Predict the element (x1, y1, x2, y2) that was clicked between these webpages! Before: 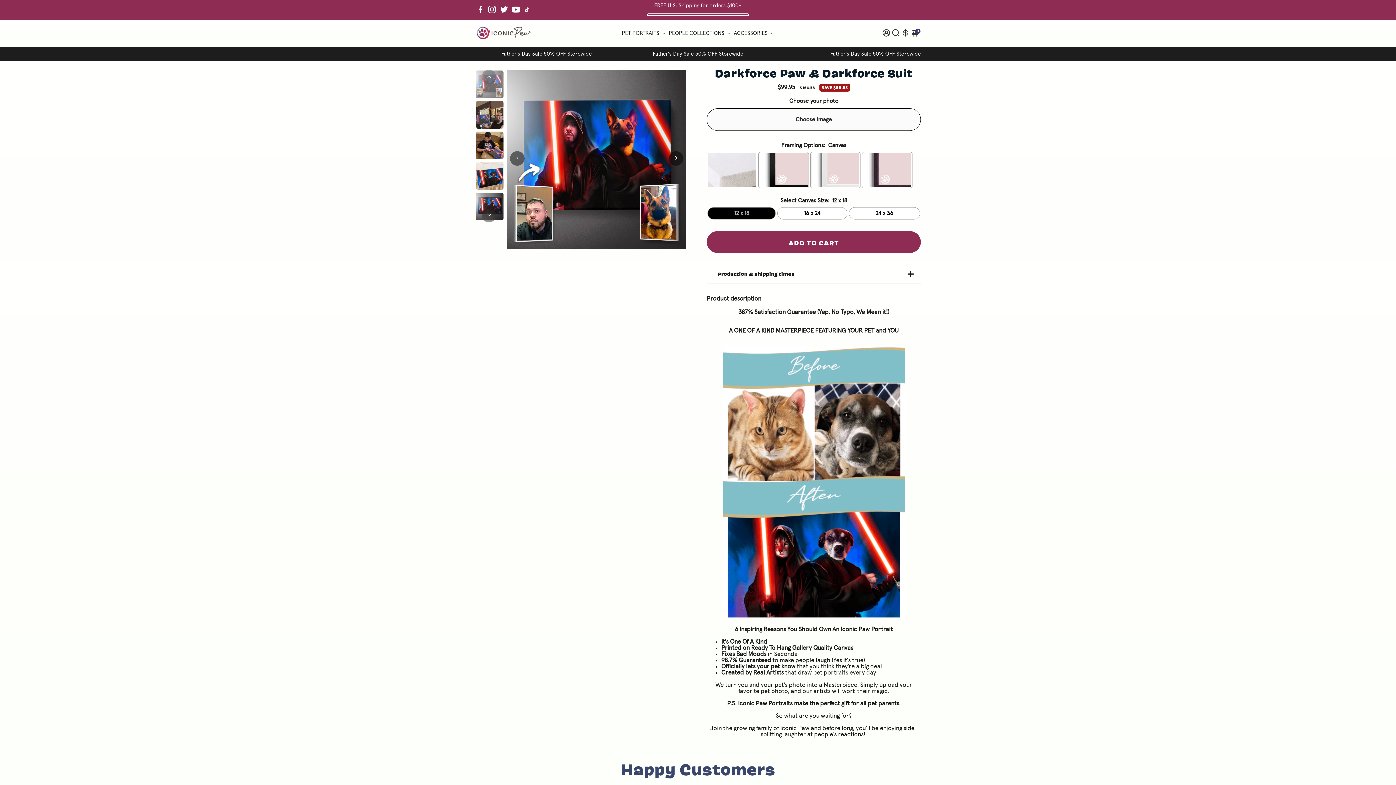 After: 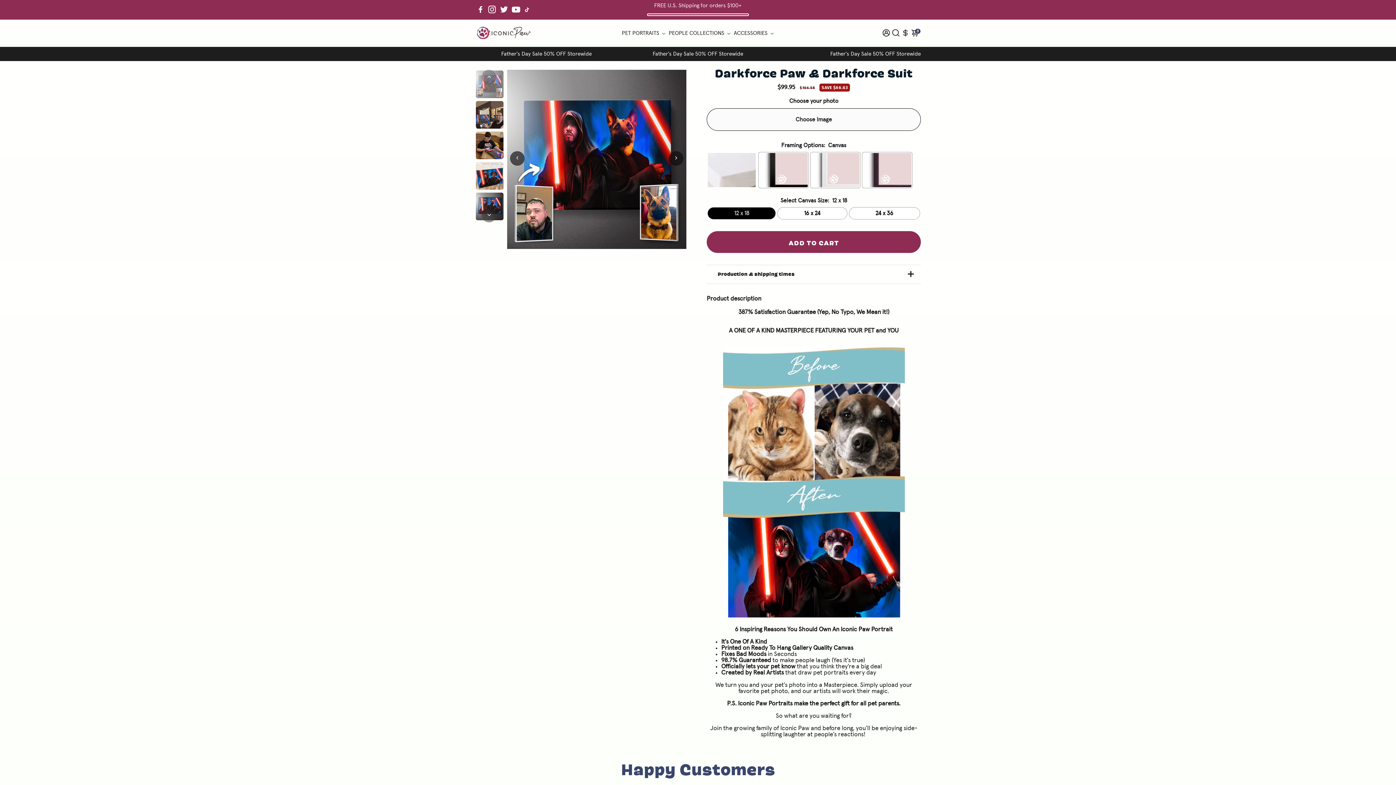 Action: bbox: (510, 151, 524, 165) label: Previous